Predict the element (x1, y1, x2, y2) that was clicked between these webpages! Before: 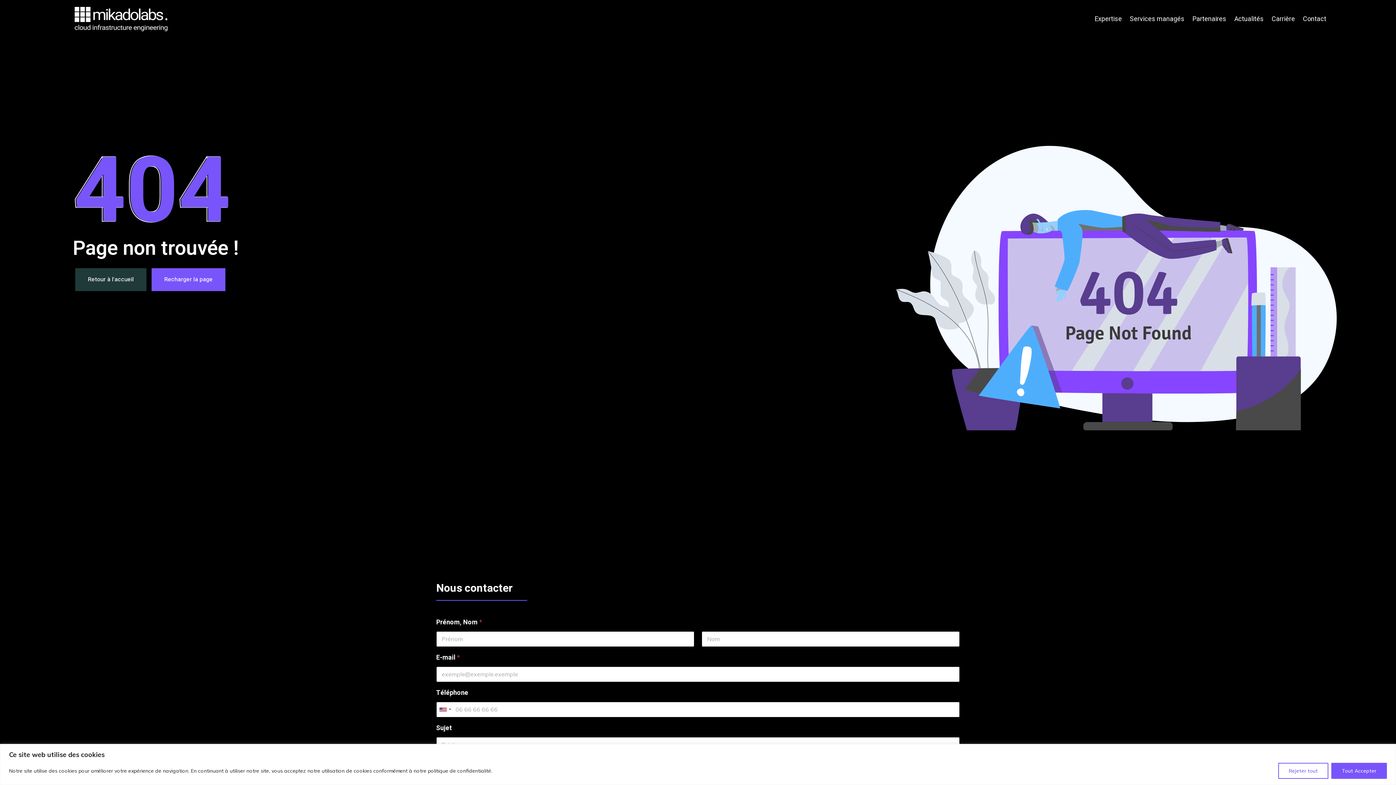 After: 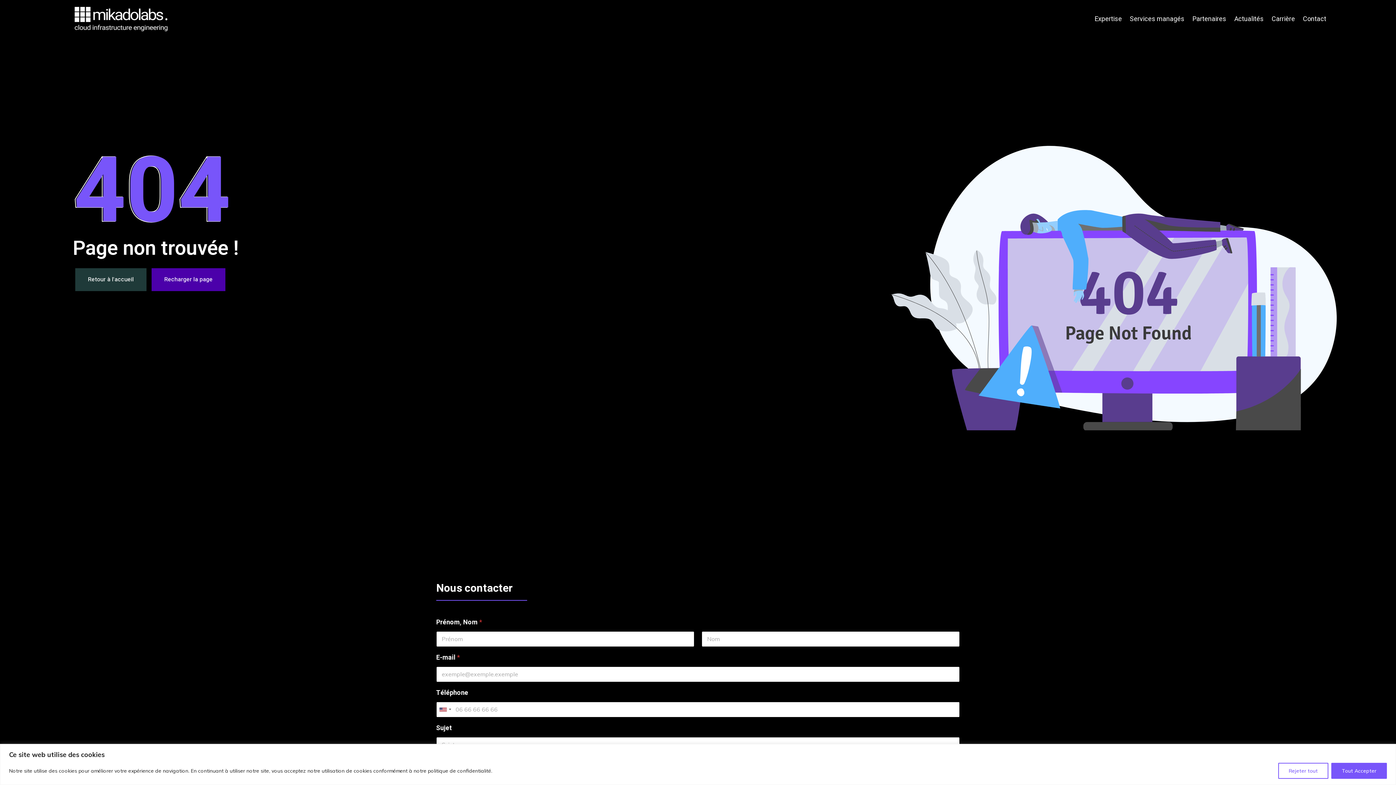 Action: bbox: (151, 268, 225, 291) label: Recharger la page